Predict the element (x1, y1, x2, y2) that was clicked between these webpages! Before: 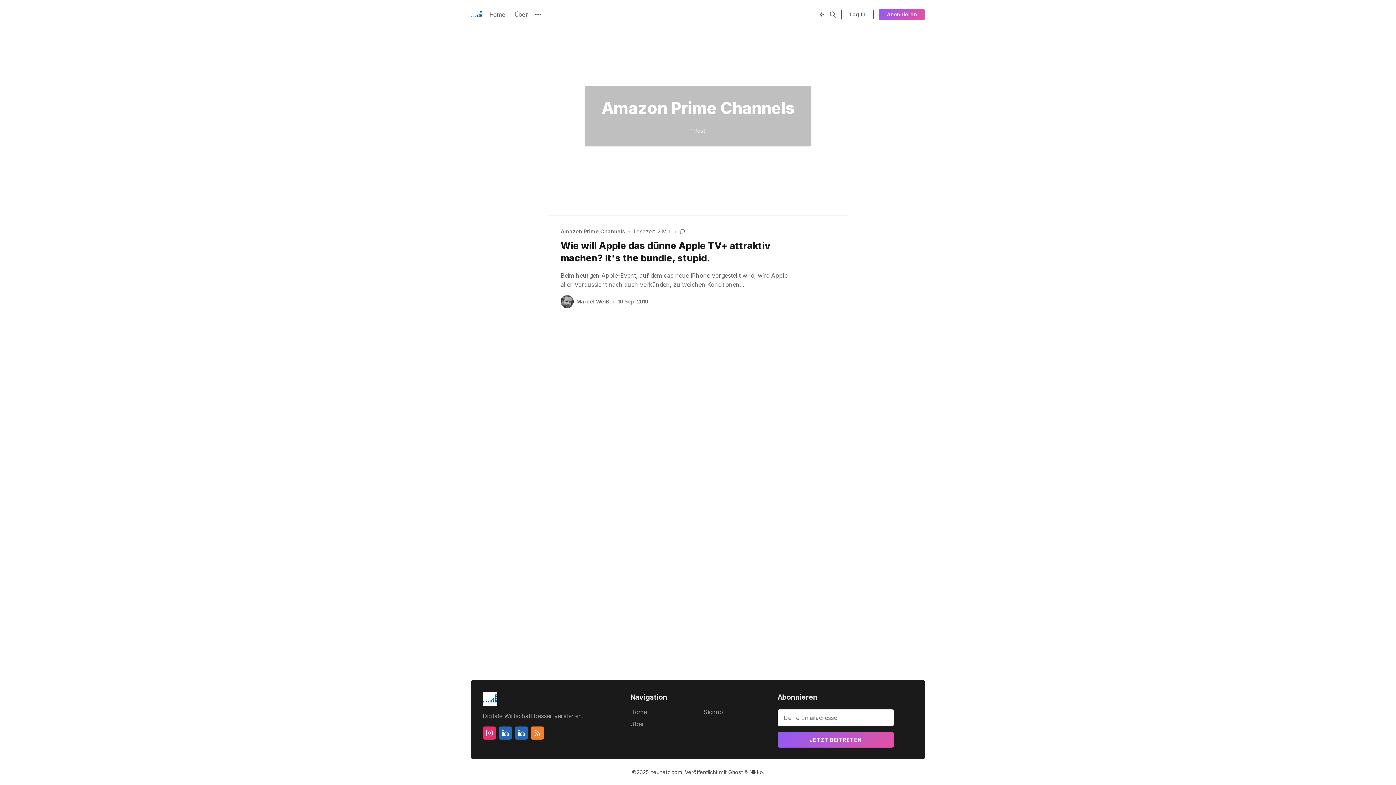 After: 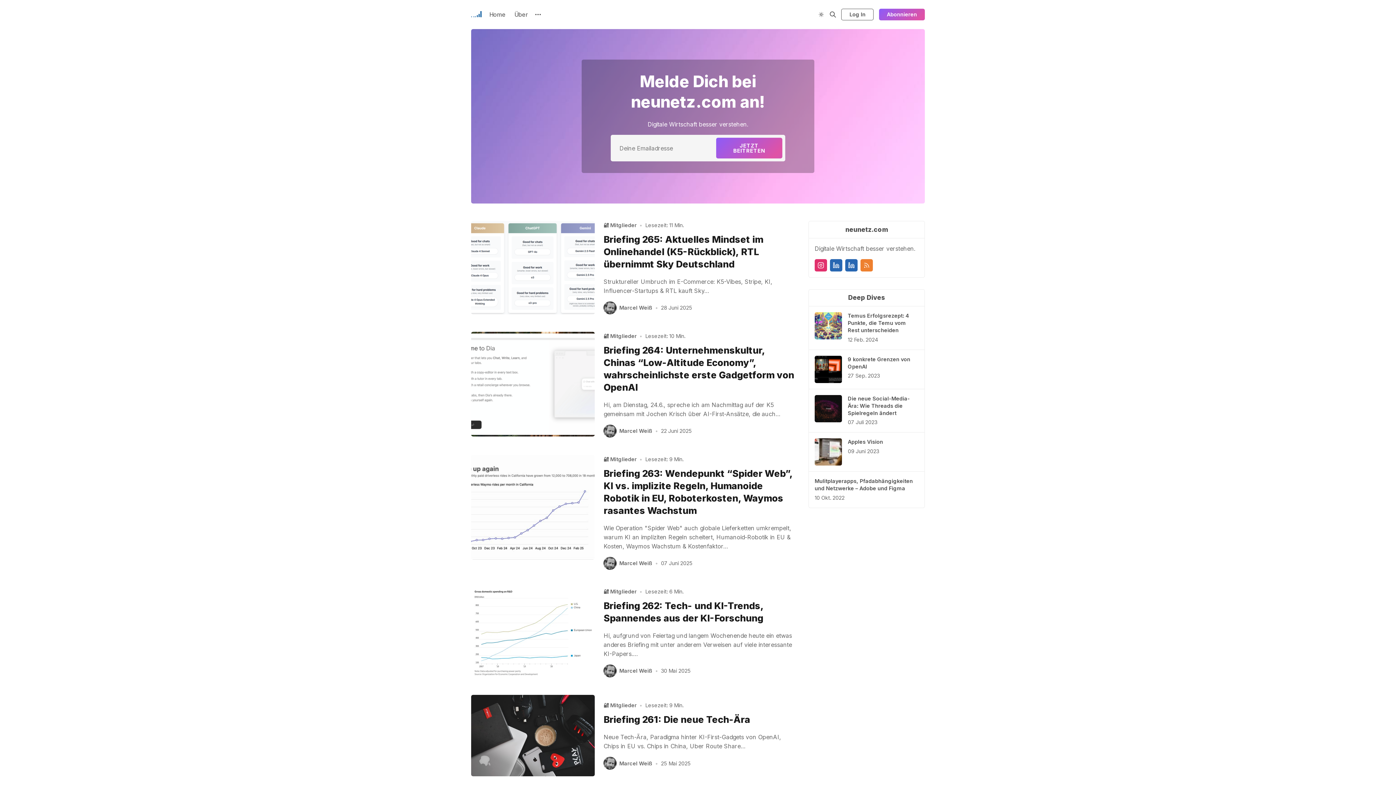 Action: label: Home bbox: (485, 9, 510, 19)